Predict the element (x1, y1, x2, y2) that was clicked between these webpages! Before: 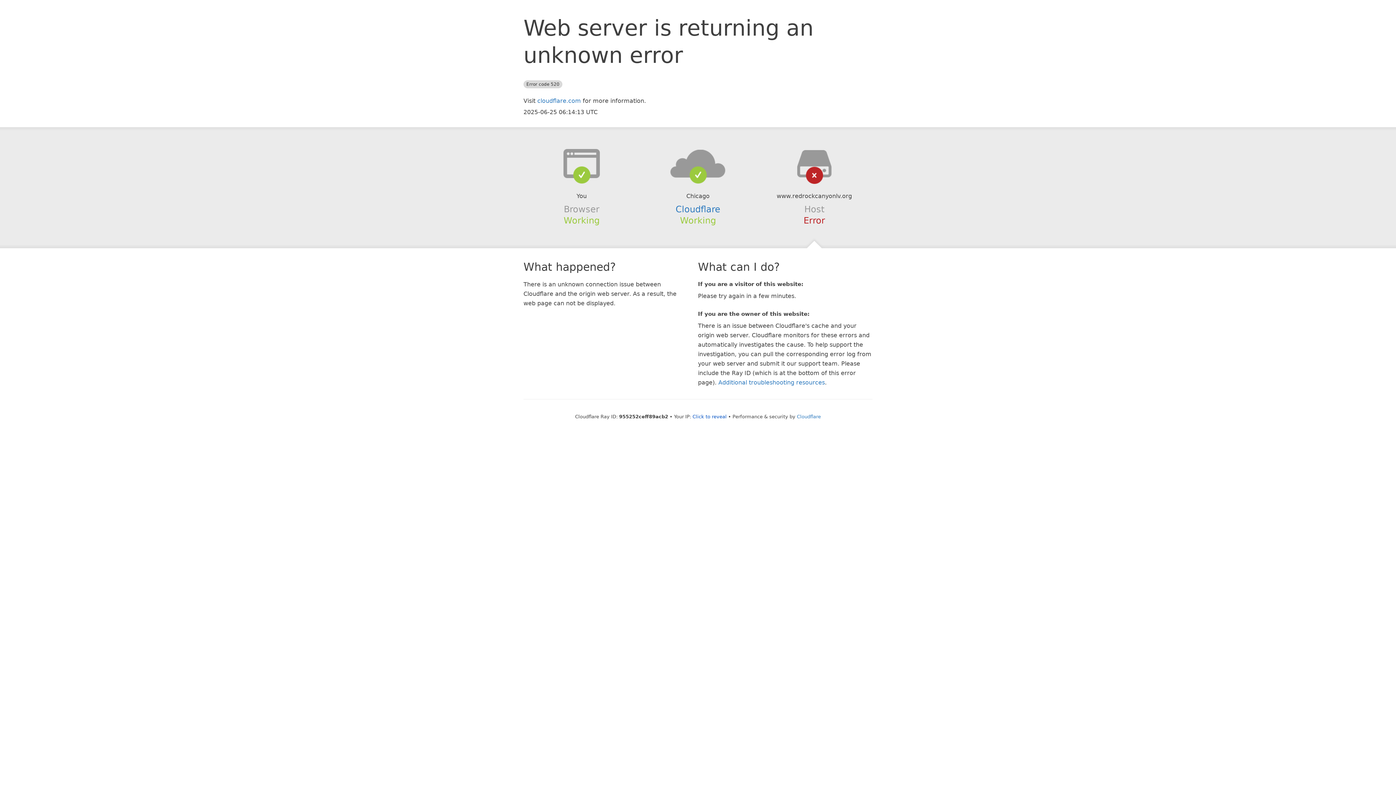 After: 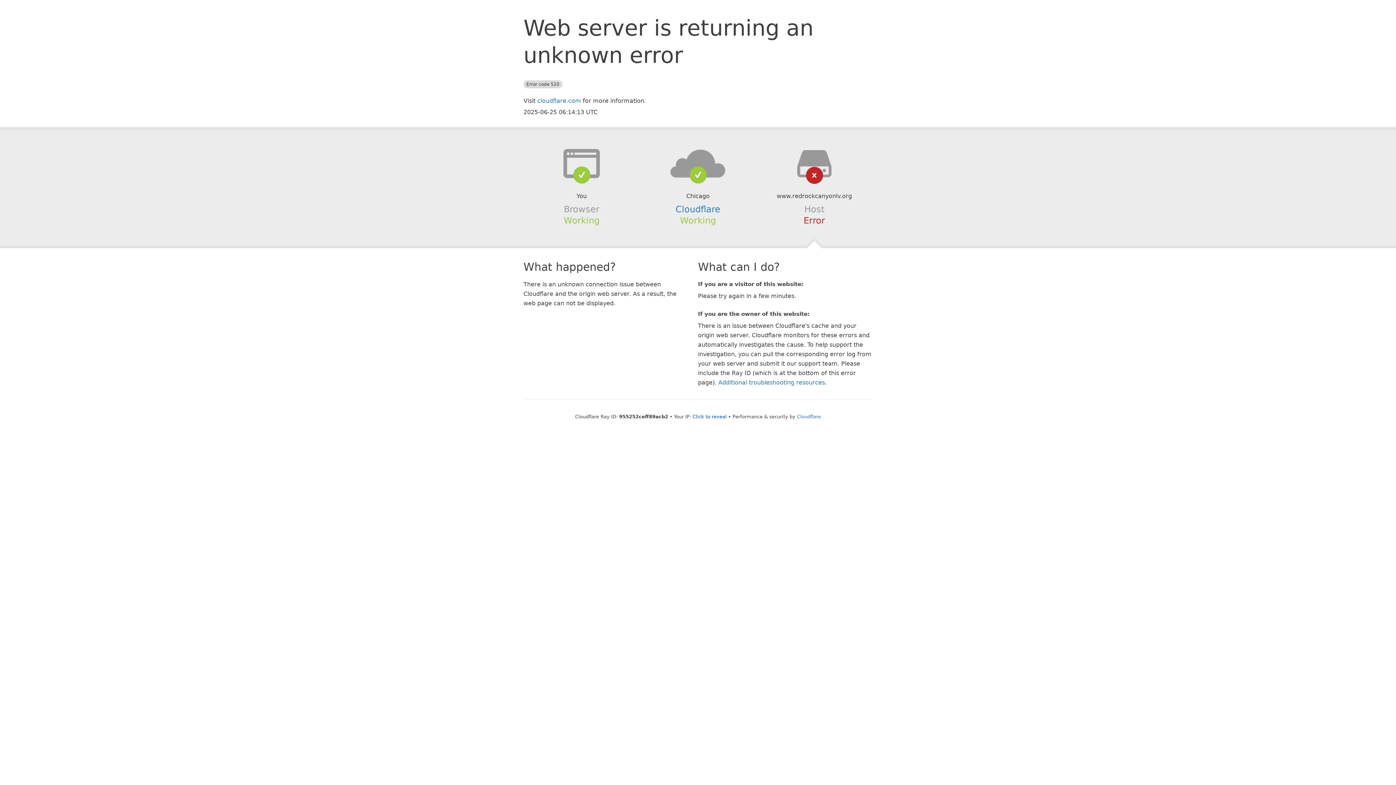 Action: bbox: (639, 148, 756, 178)